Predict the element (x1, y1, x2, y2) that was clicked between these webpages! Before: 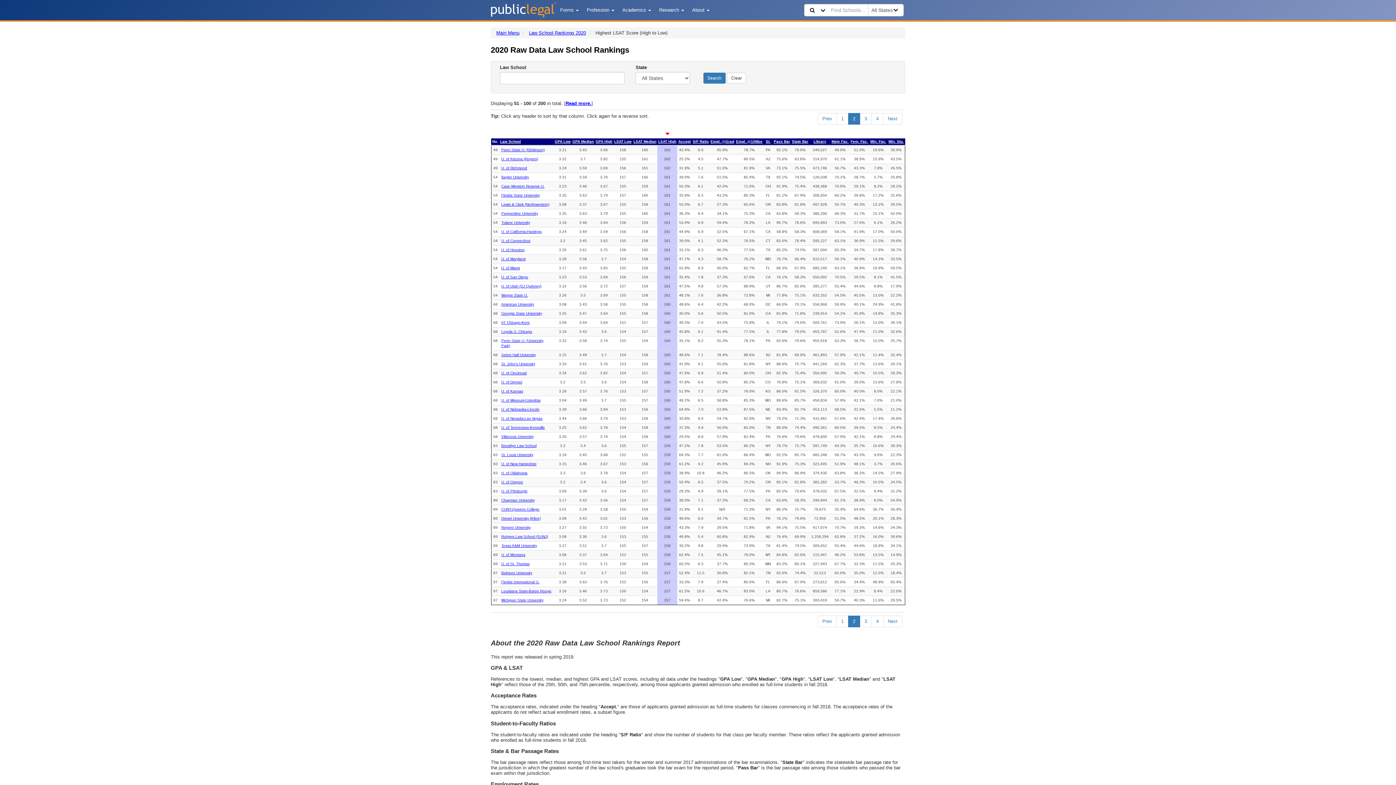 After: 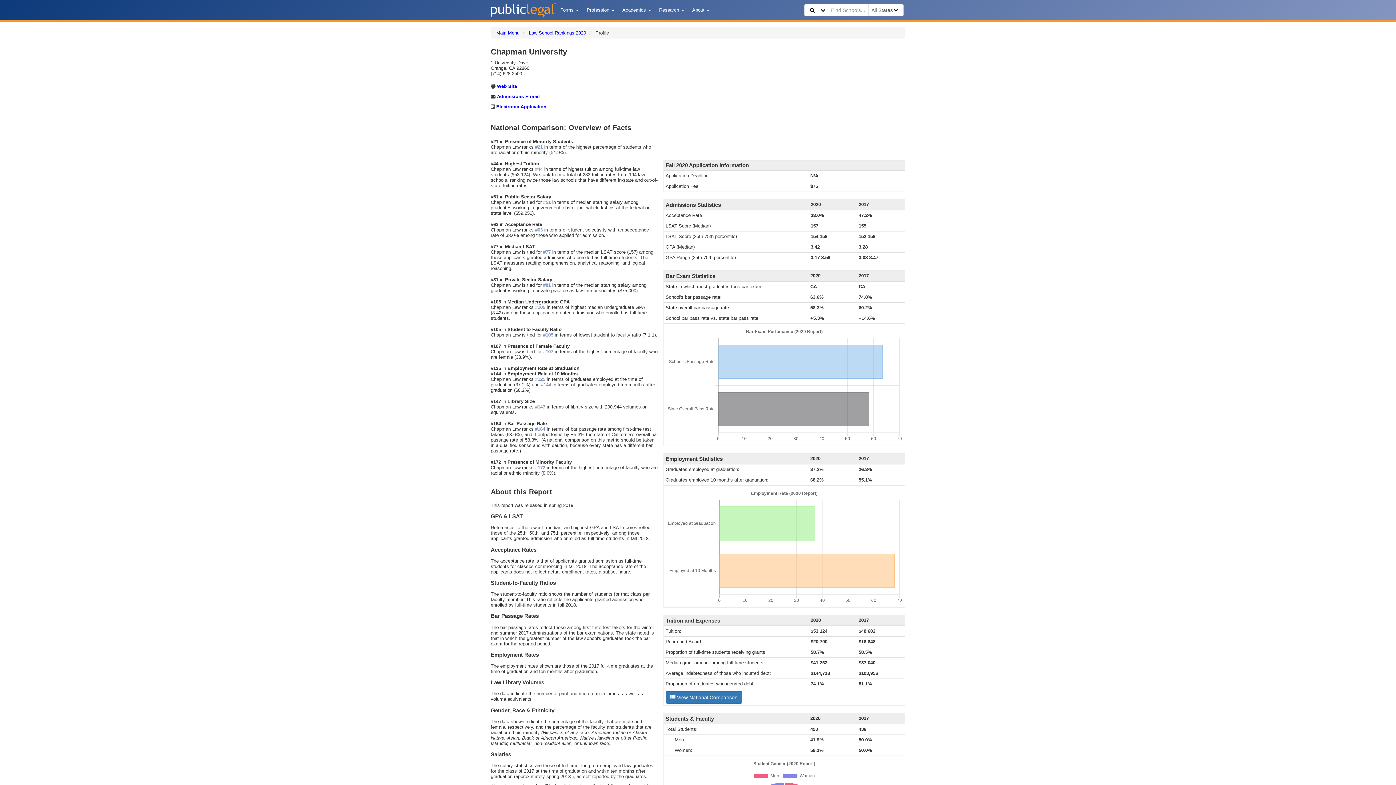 Action: bbox: (501, 498, 534, 502) label: Chapman University